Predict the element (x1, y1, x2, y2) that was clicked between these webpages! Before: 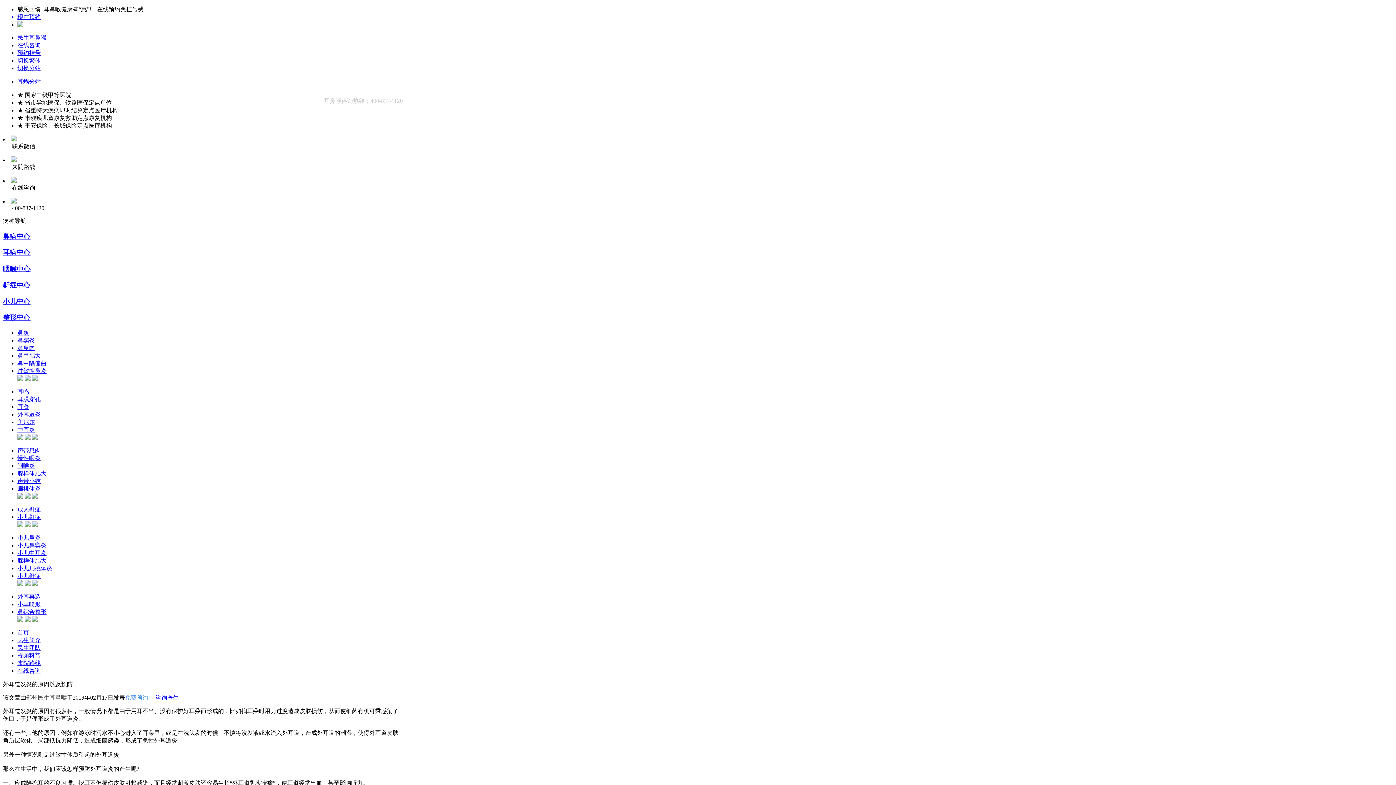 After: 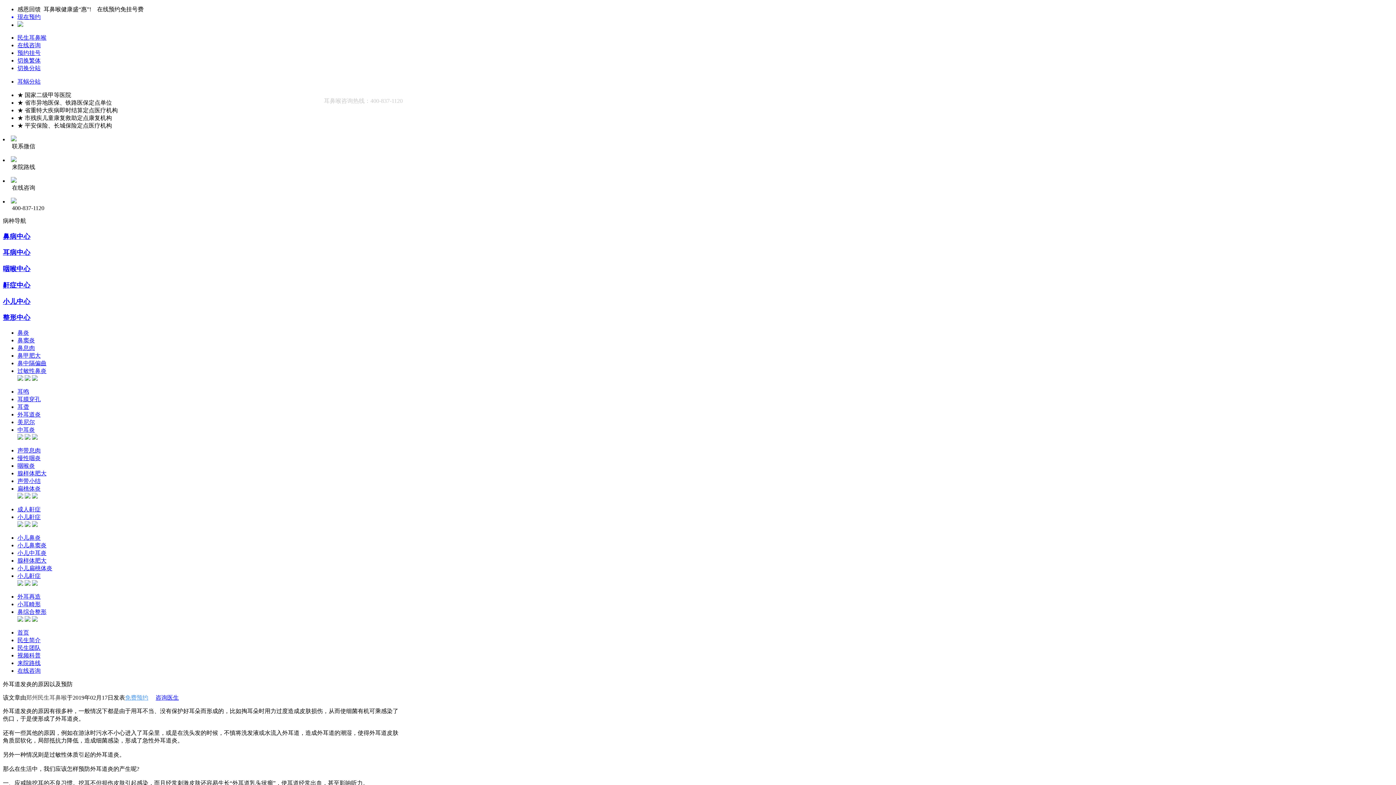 Action: bbox: (17, 542, 46, 548) label: 小儿鼻窦炎